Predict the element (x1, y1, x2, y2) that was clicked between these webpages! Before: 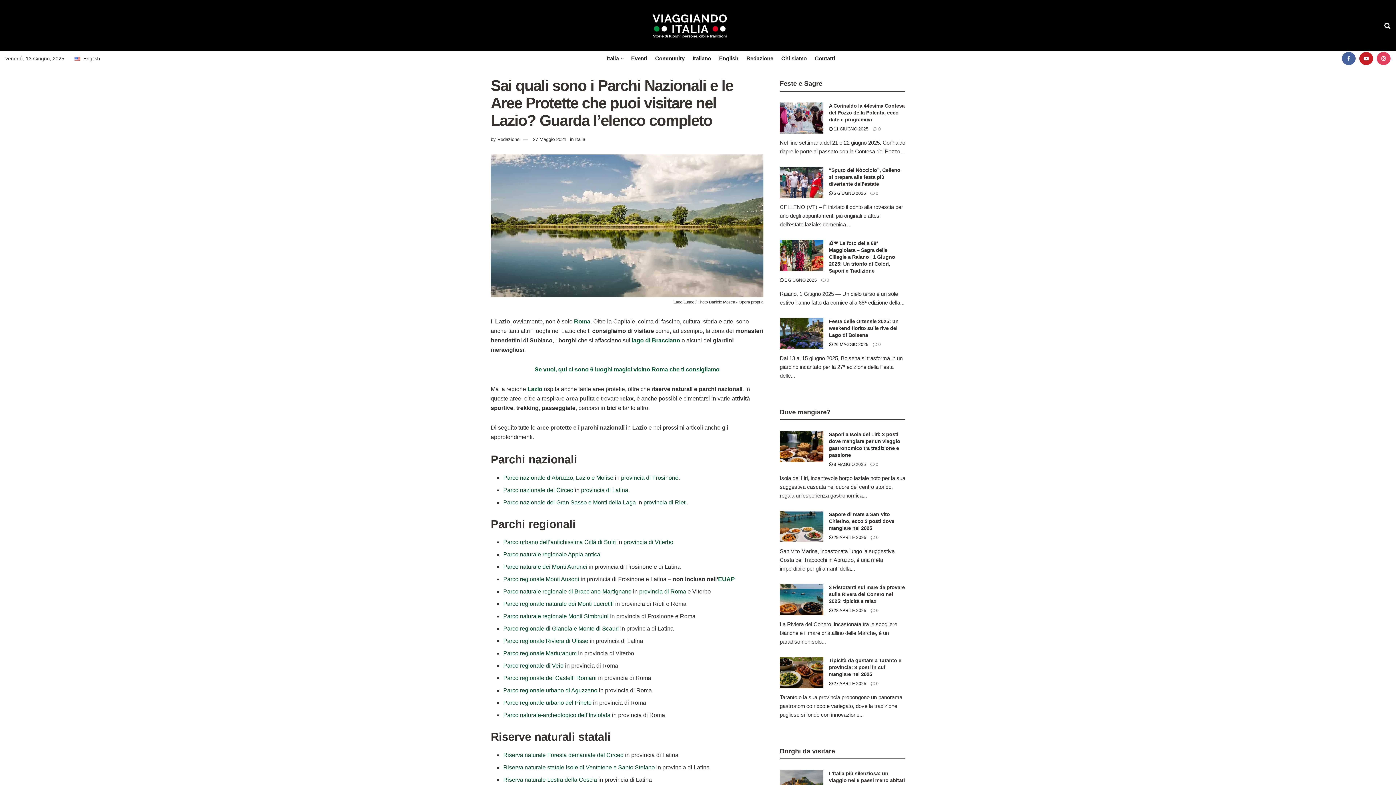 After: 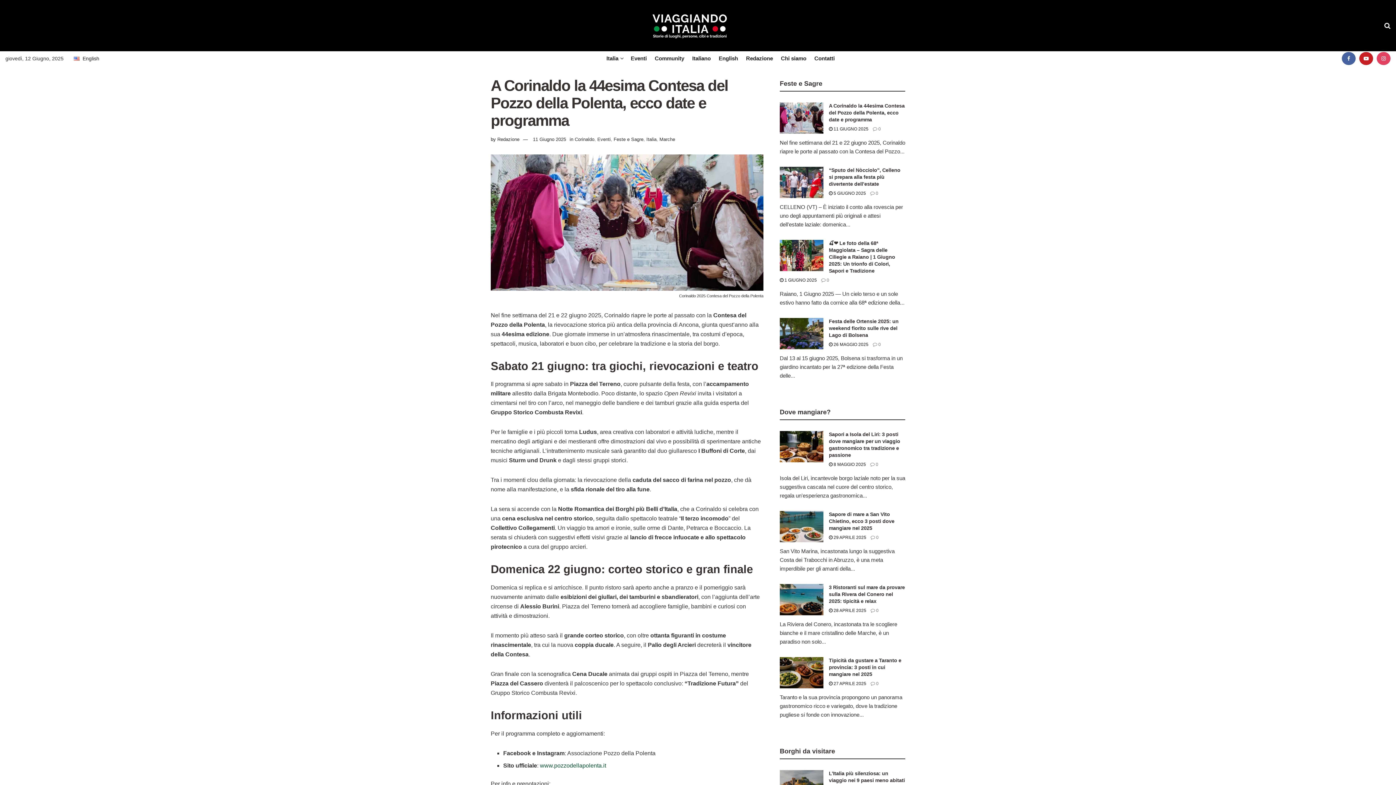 Action: bbox: (829, 126, 868, 131) label:  11 GIUGNO 2025